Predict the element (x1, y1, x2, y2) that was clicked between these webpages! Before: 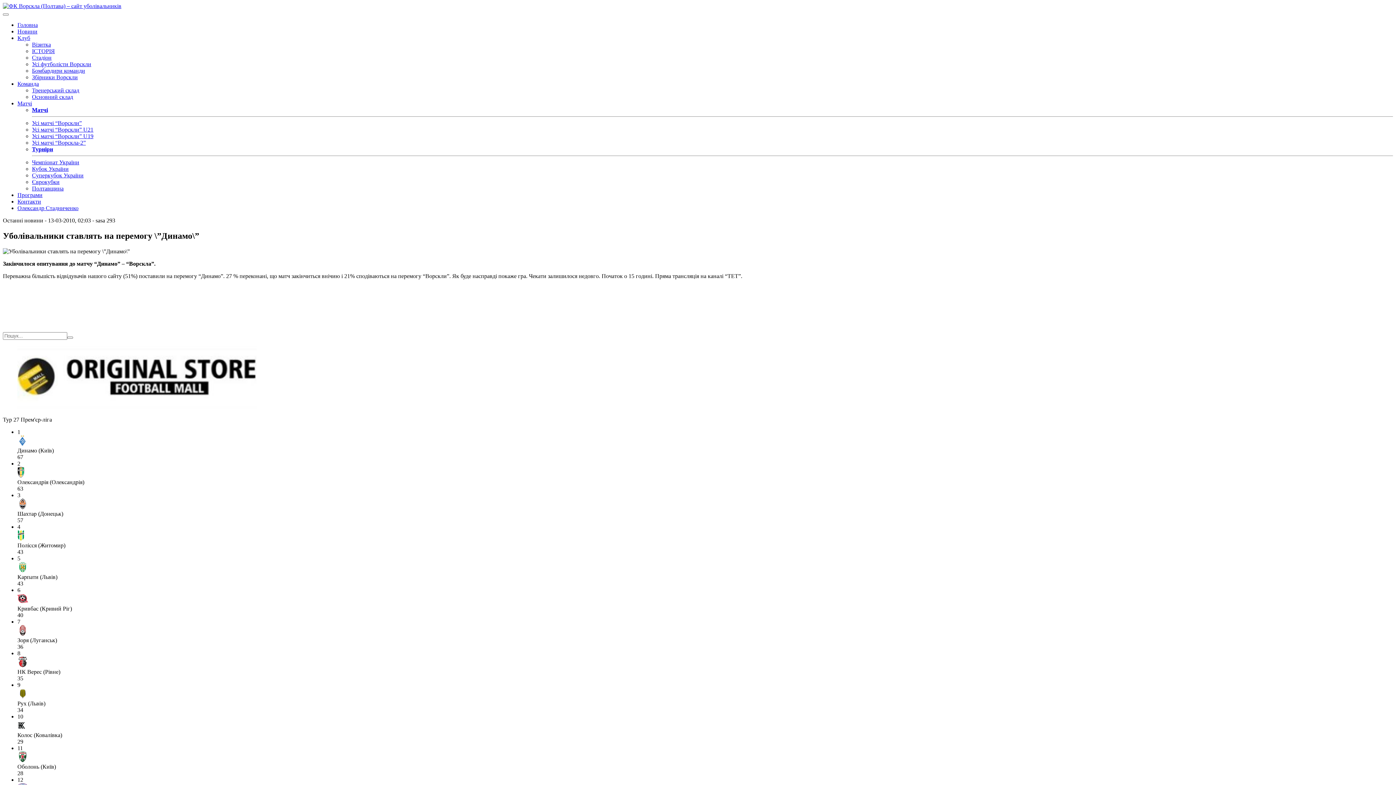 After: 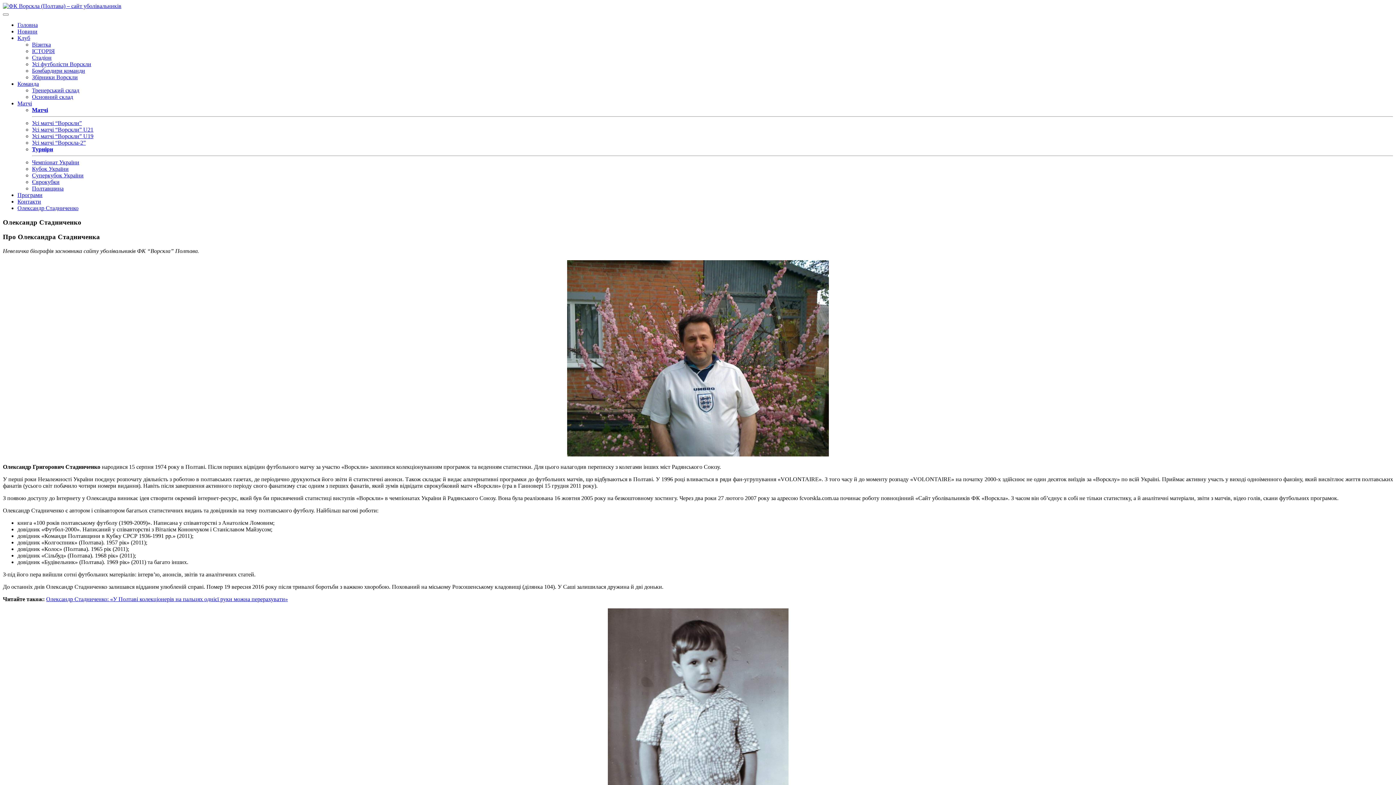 Action: bbox: (17, 205, 78, 211) label: Олександр Стадниченко